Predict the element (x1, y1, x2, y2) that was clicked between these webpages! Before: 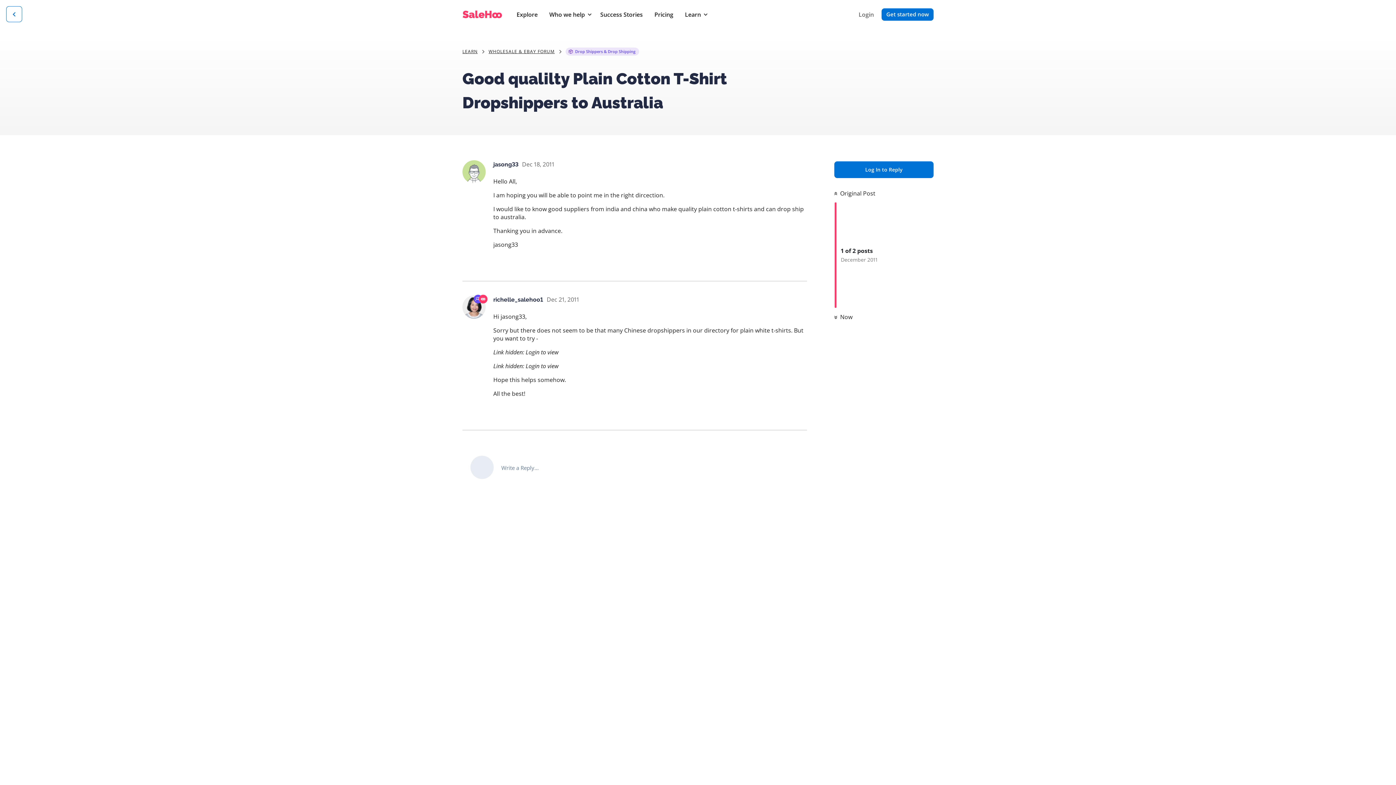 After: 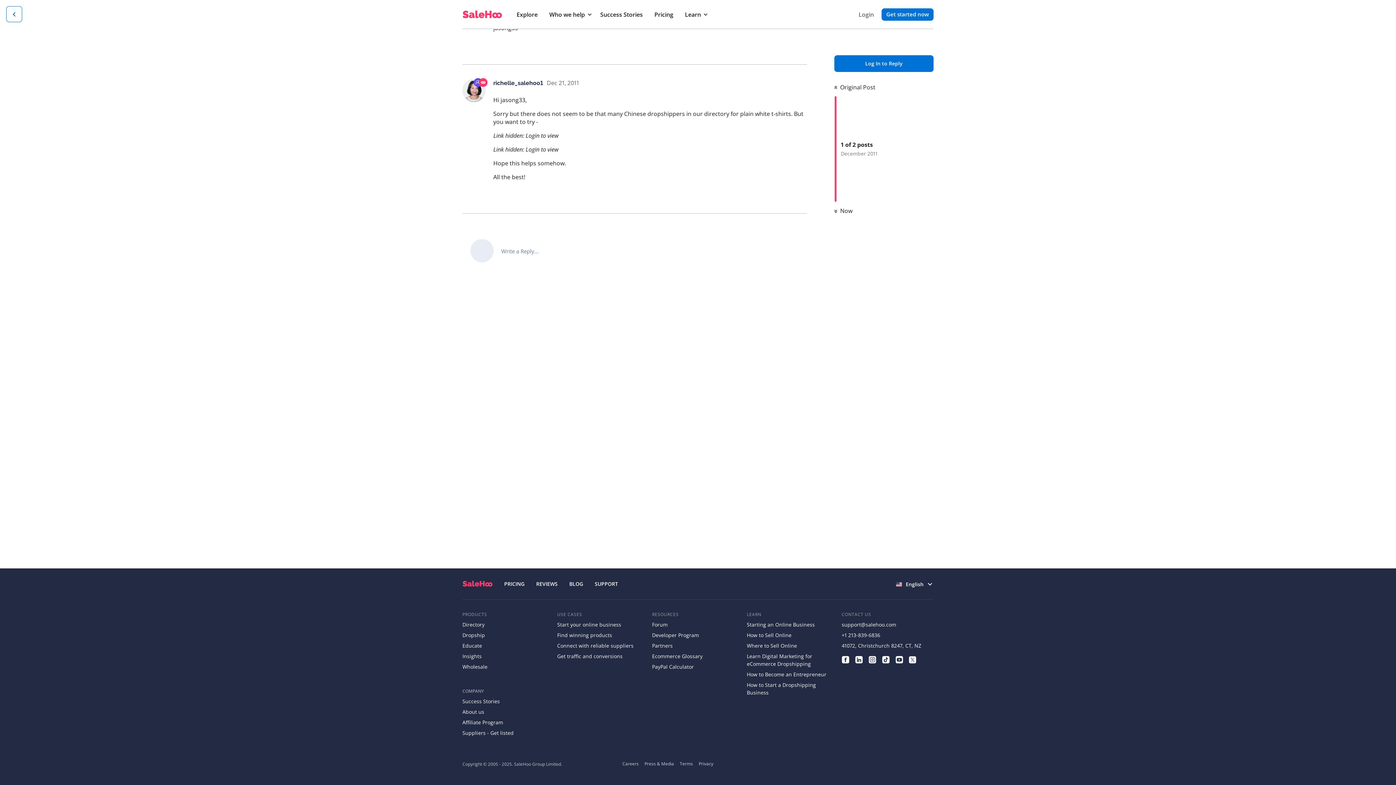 Action: label:  Now bbox: (834, 313, 852, 321)